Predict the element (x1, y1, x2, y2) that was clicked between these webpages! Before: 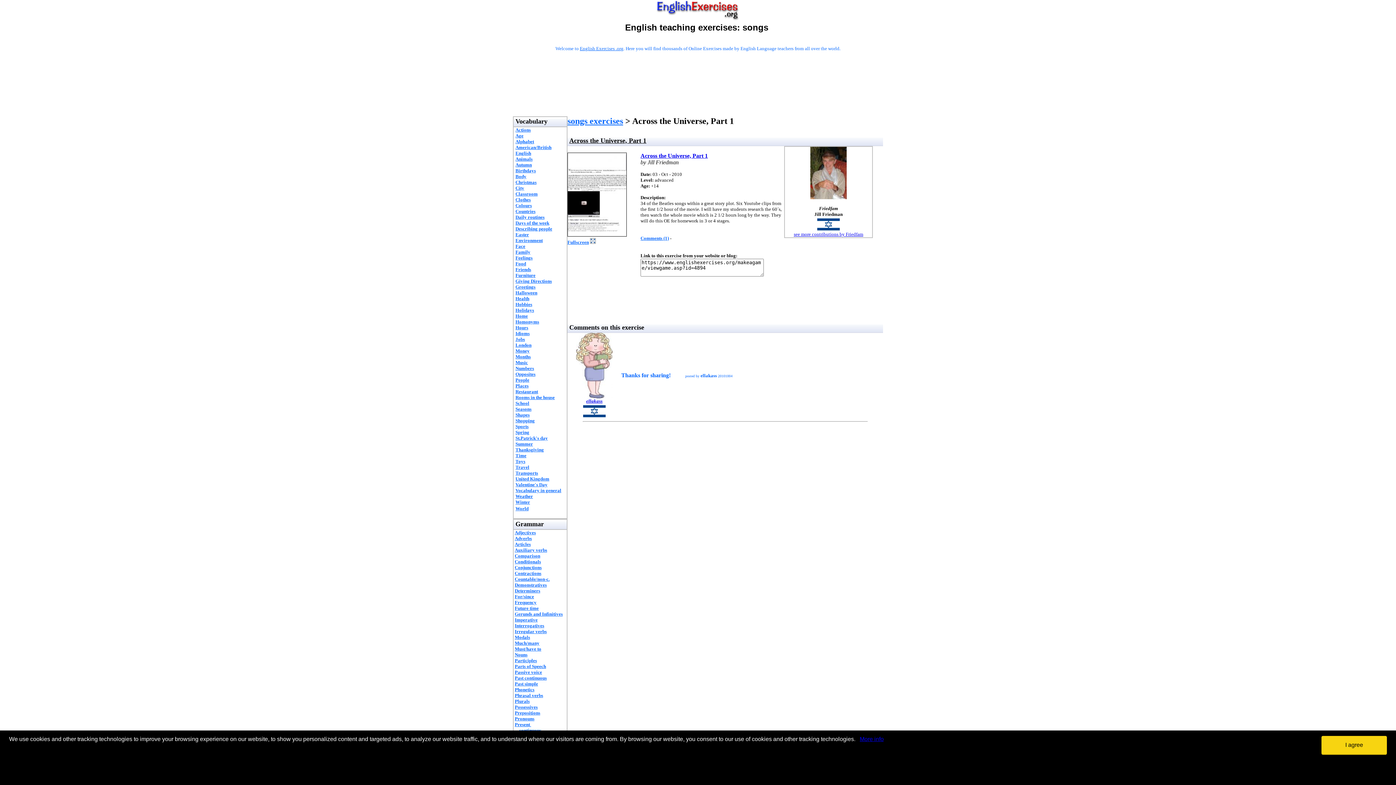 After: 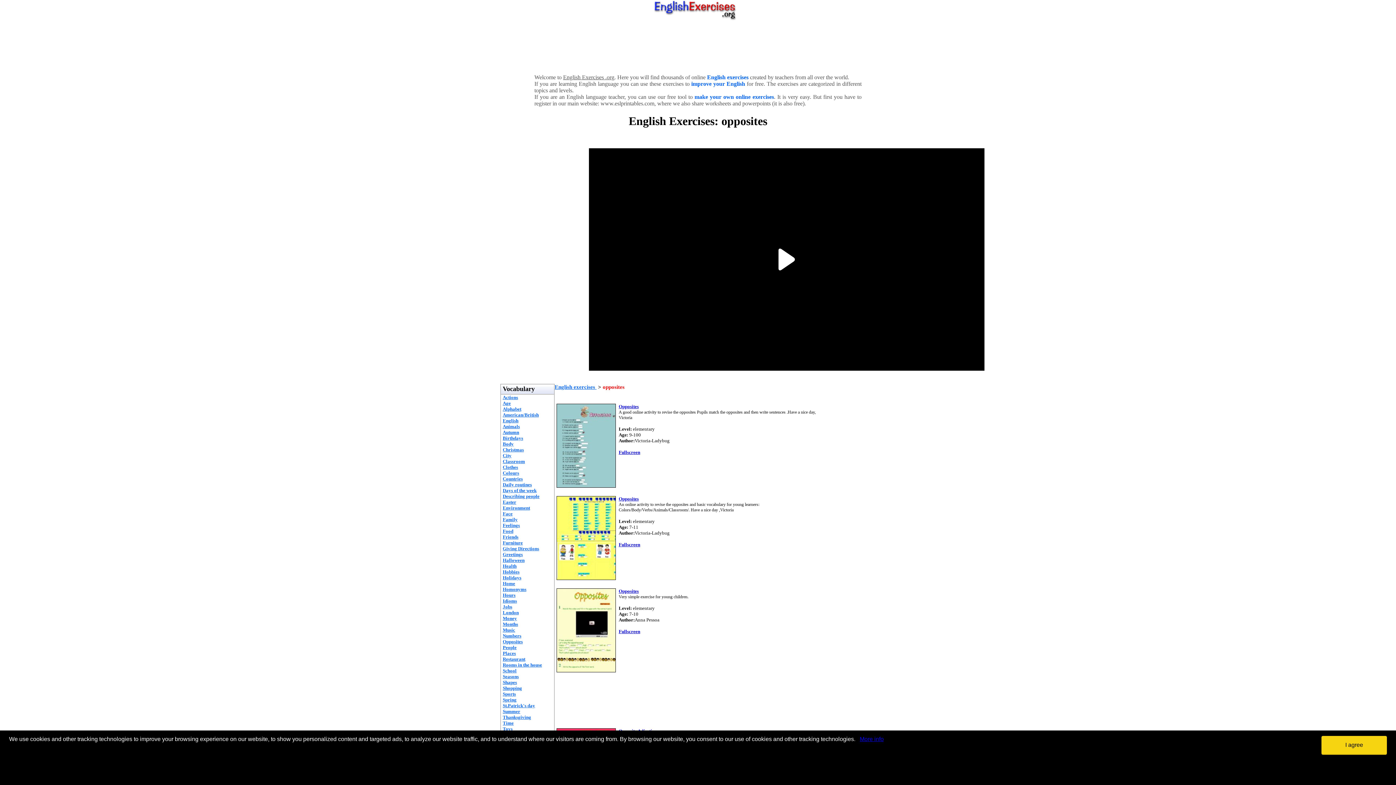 Action: bbox: (515, 371, 535, 377) label: Opposites